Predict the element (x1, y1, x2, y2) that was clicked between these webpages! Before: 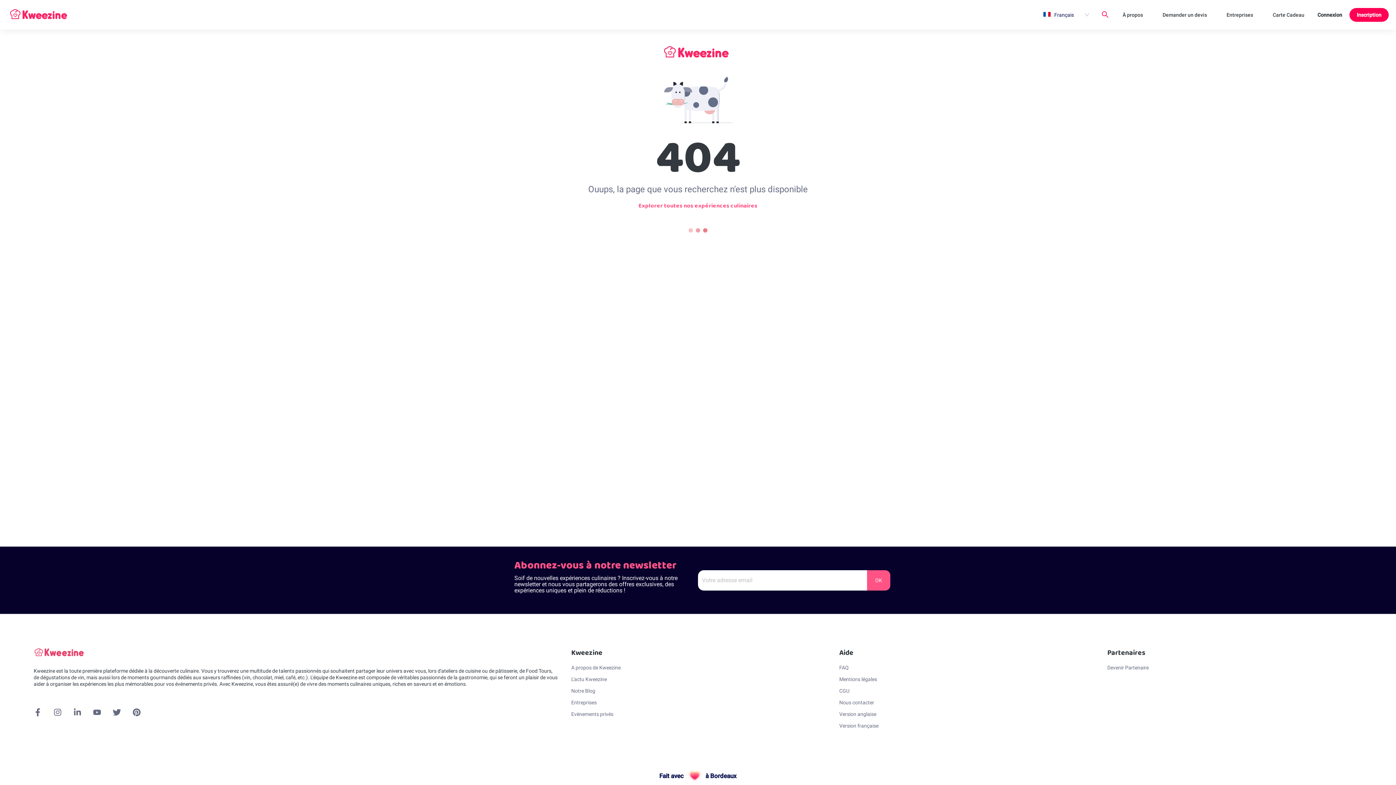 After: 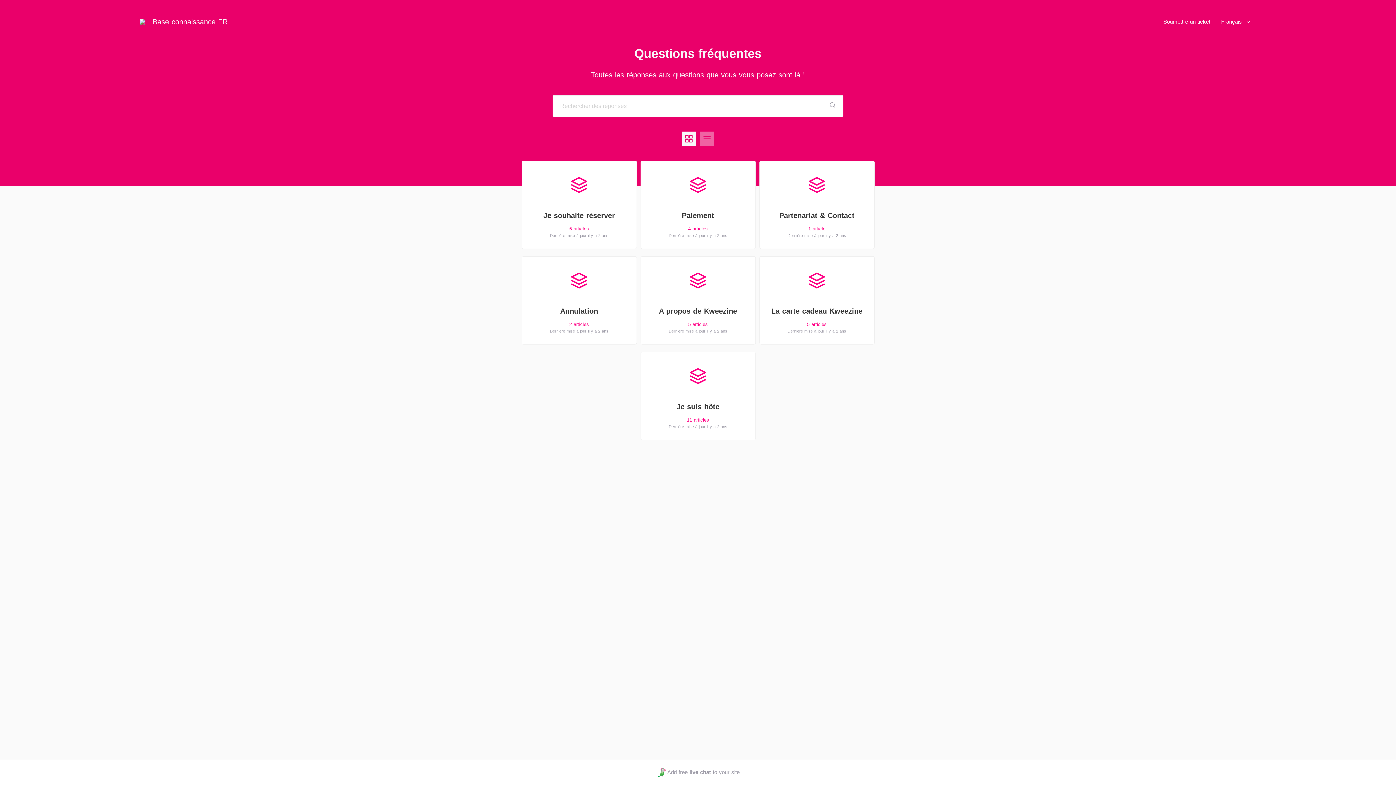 Action: label: FAQ bbox: (839, 662, 1093, 673)